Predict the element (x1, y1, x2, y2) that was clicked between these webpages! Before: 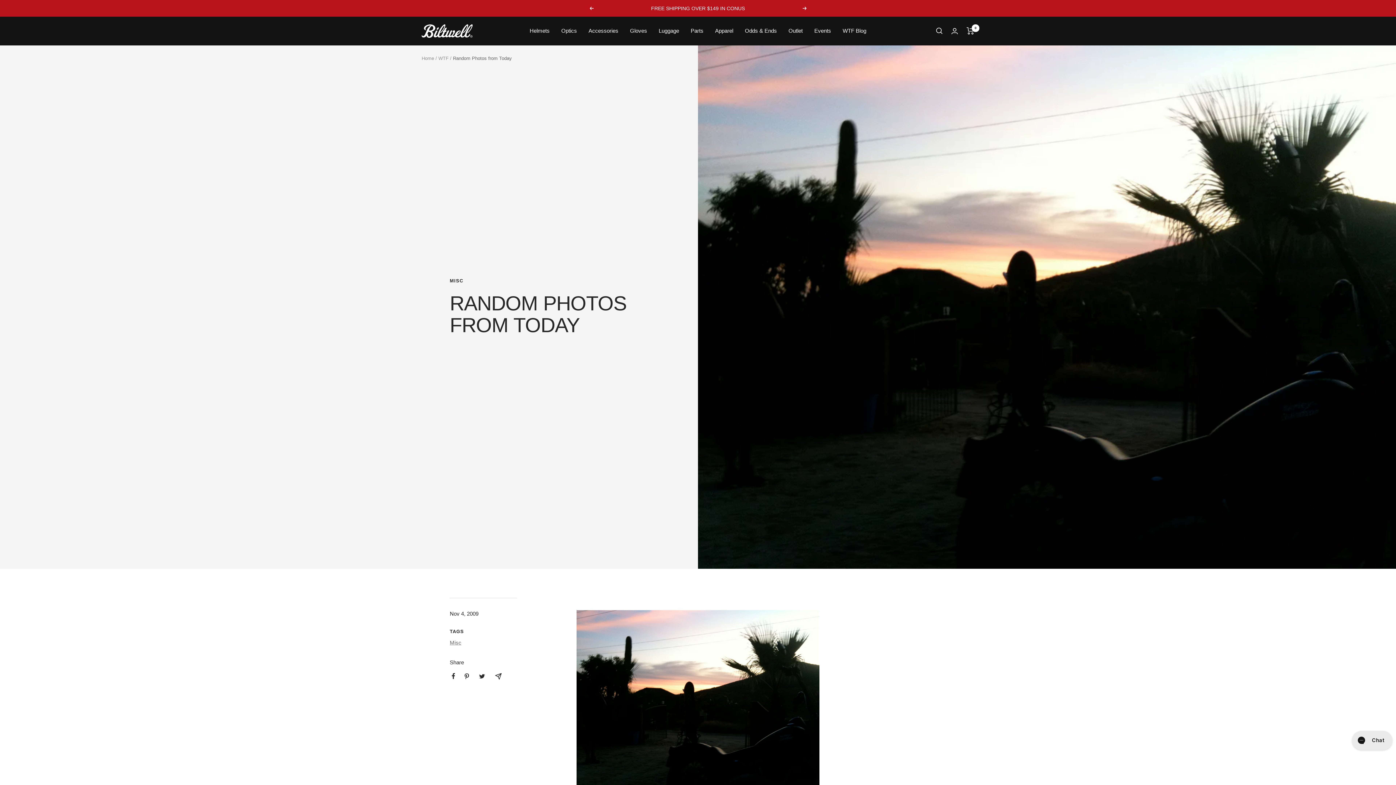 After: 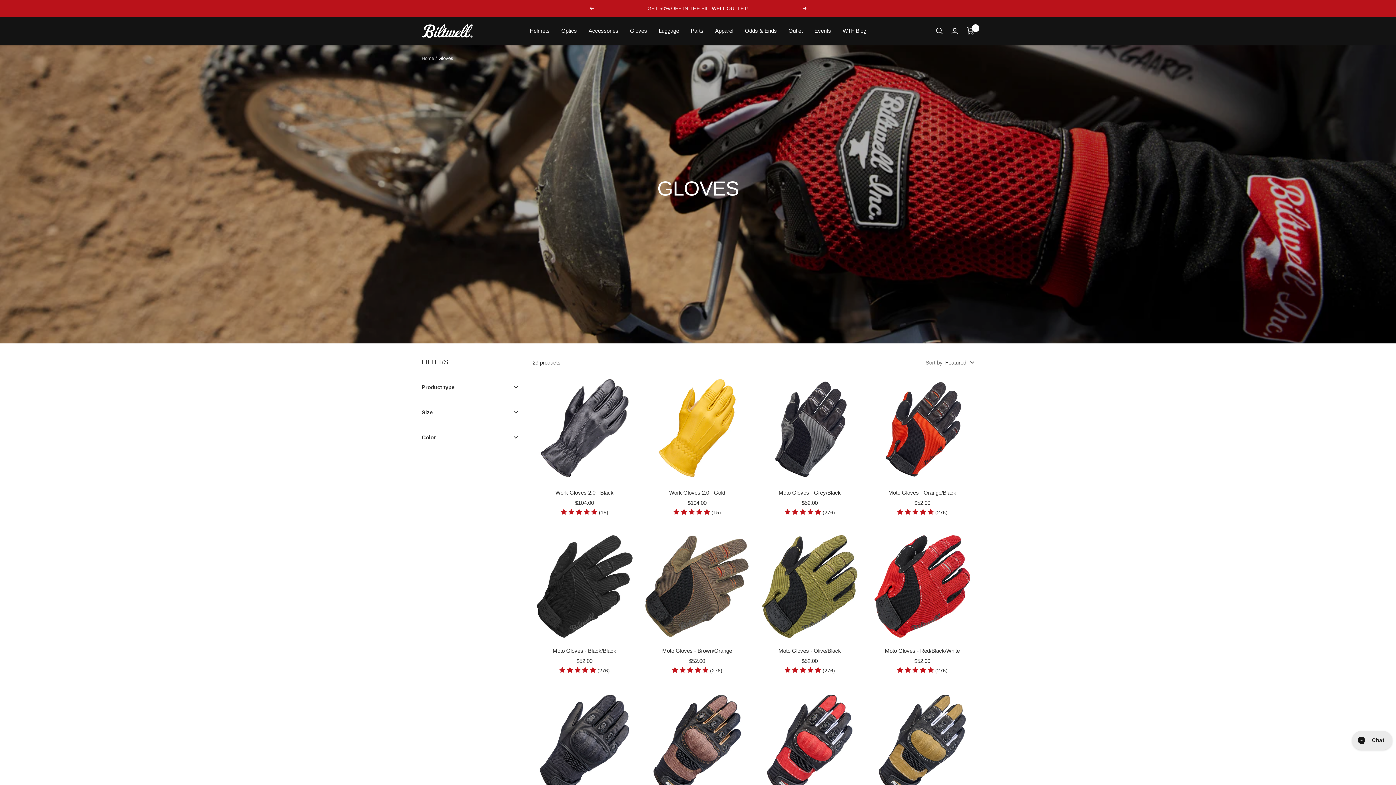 Action: label: Gloves bbox: (630, 26, 647, 35)